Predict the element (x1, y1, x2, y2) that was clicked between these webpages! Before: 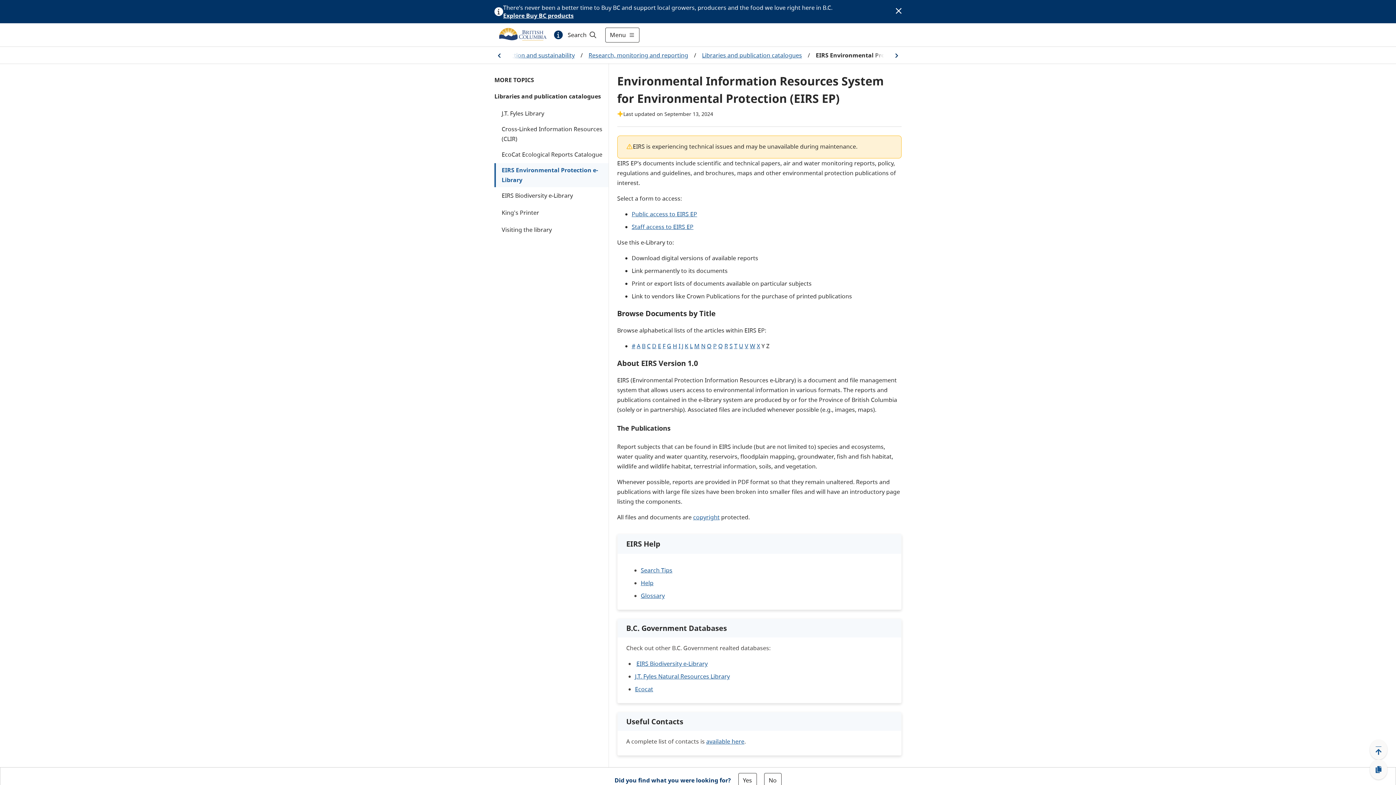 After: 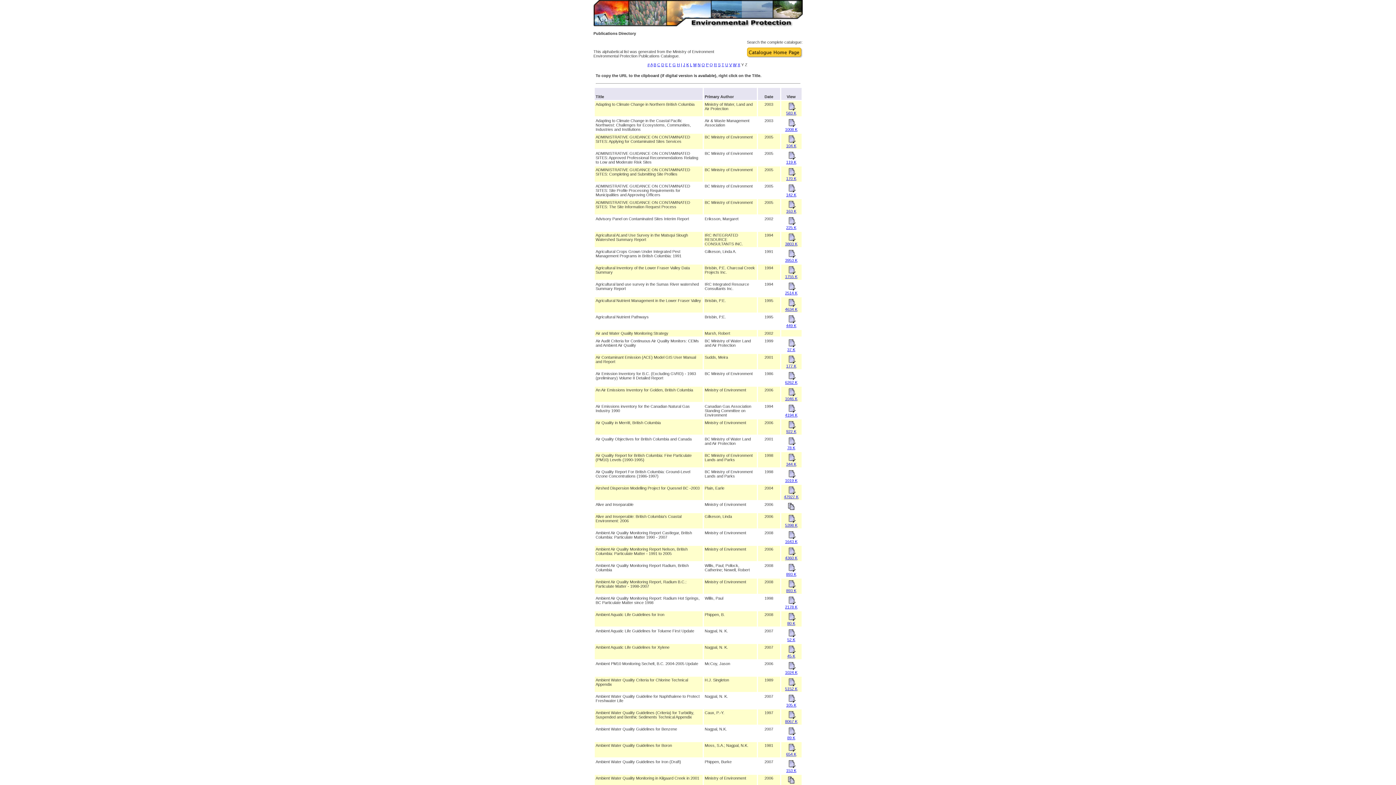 Action: label: A bbox: (636, 342, 640, 350)